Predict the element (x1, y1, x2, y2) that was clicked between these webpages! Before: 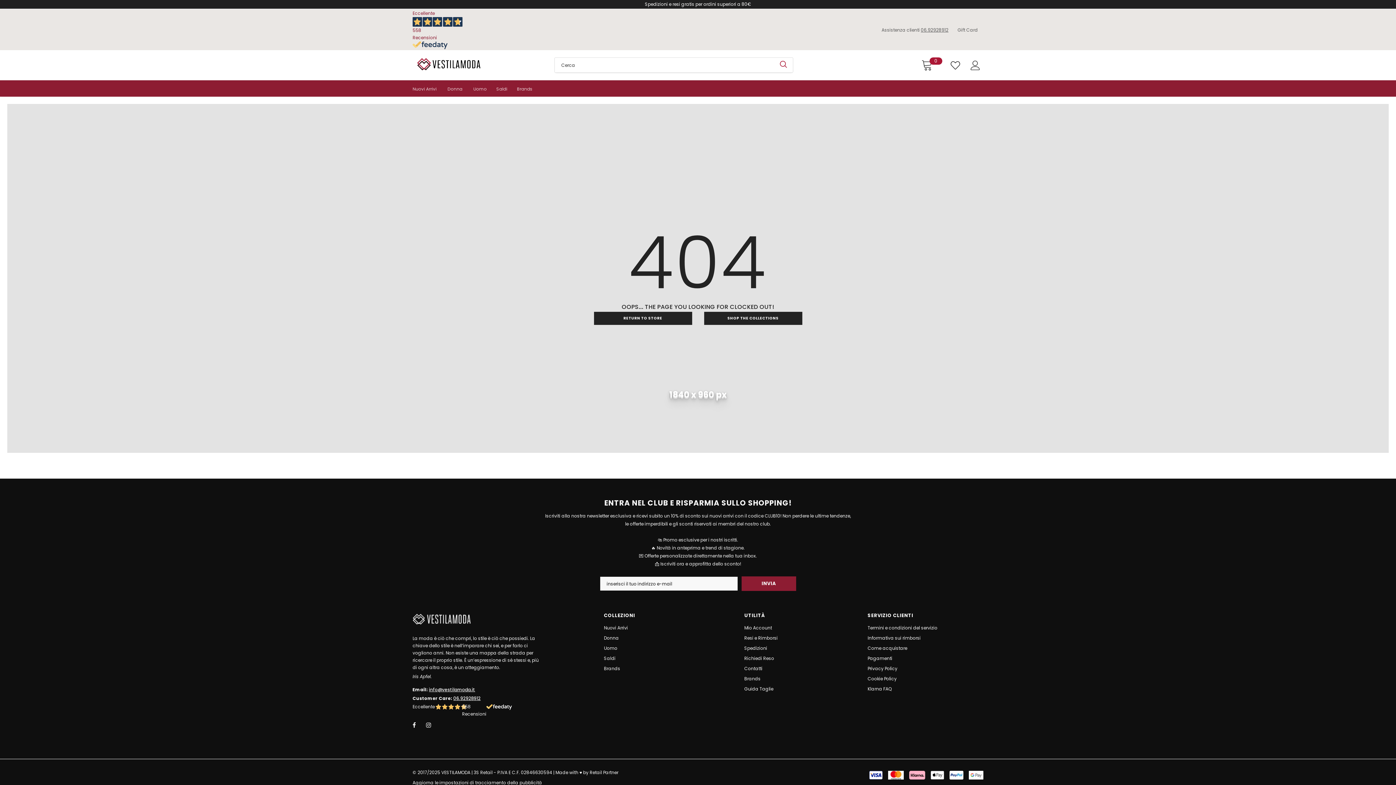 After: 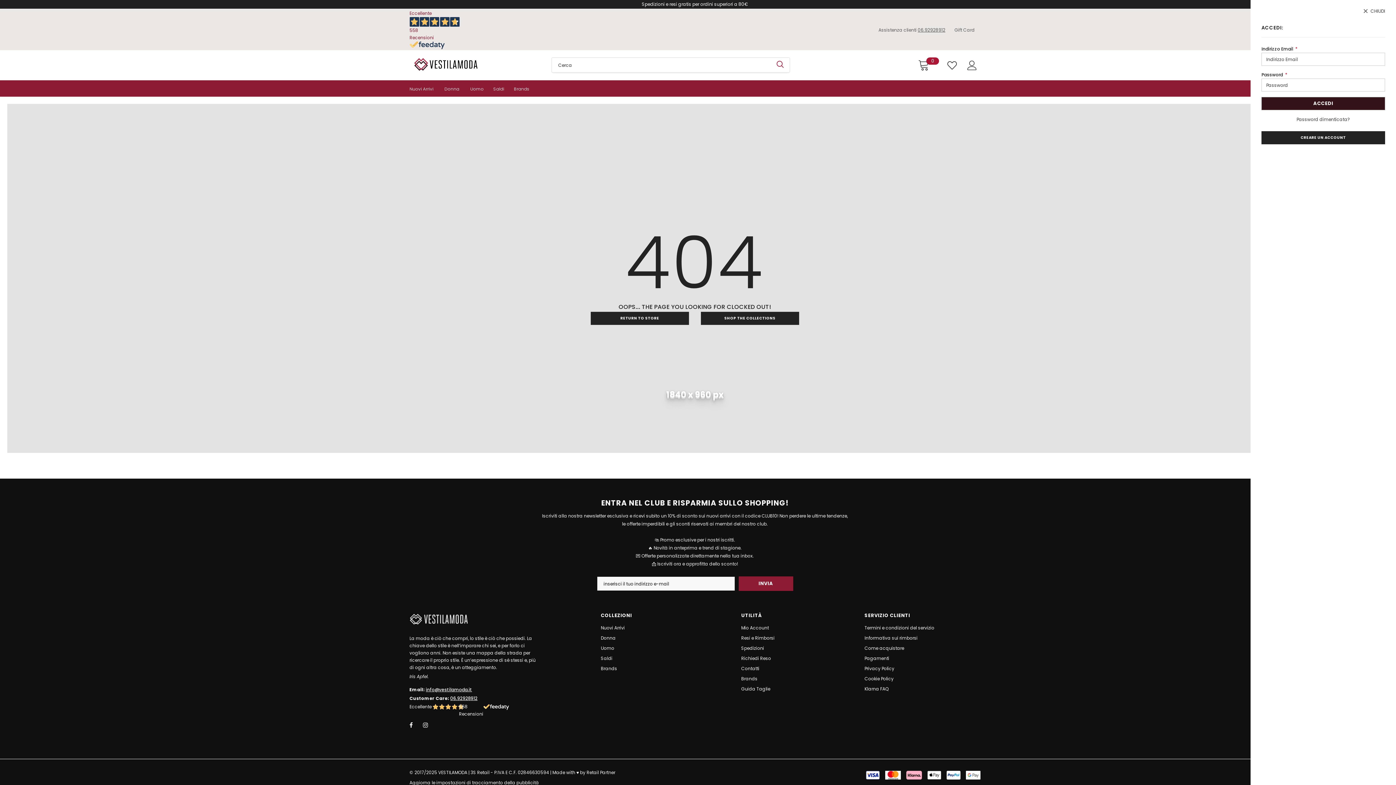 Action: bbox: (970, 60, 980, 70)